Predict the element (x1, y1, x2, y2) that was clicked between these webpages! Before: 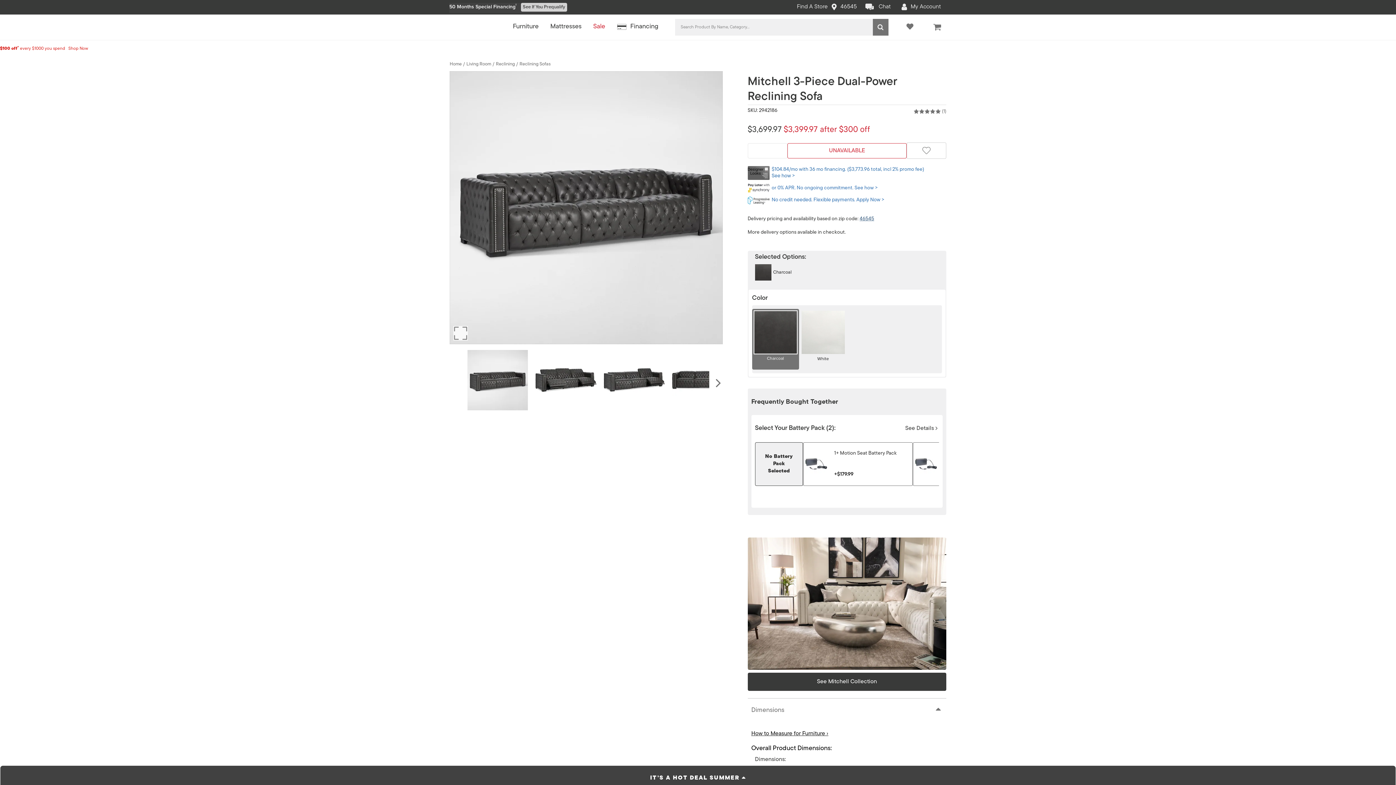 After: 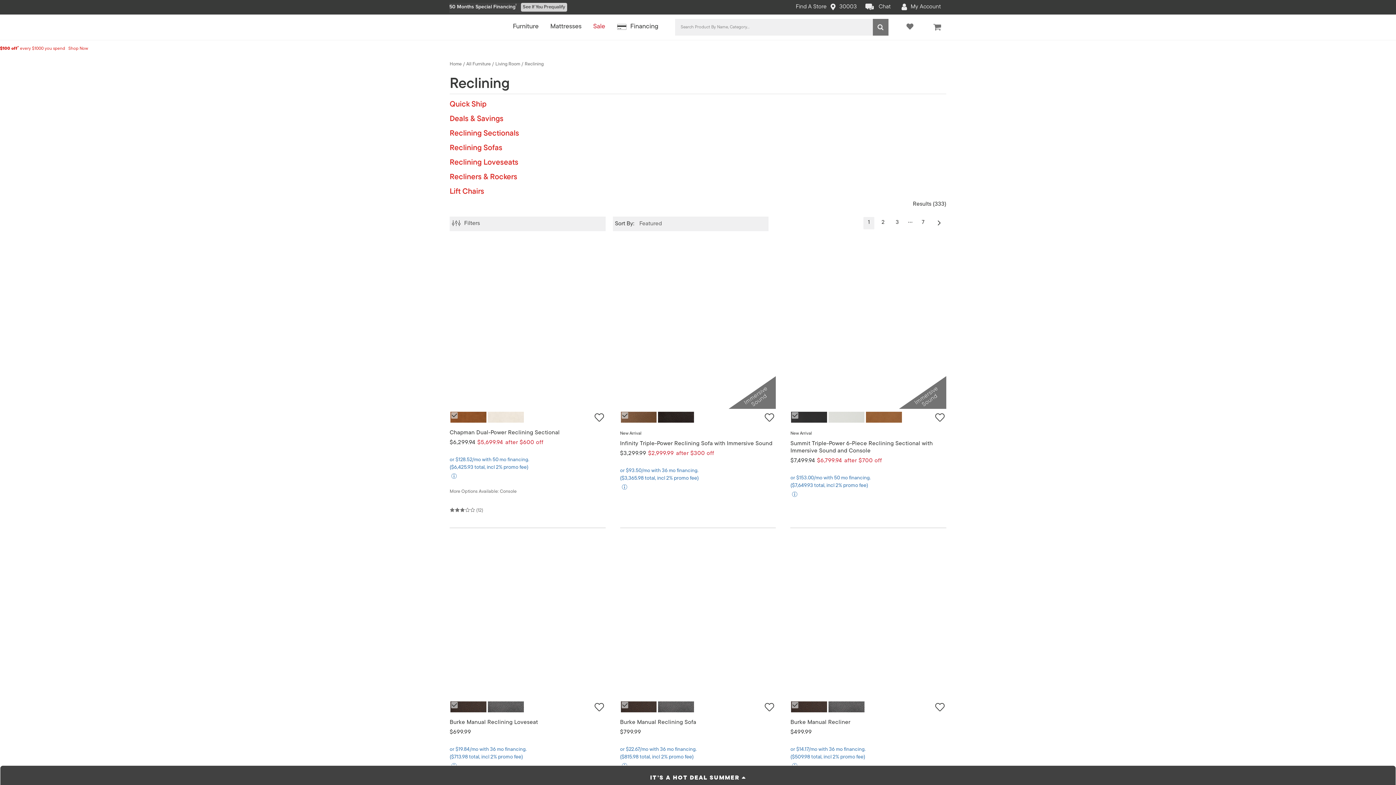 Action: bbox: (496, 61, 514, 66) label: Reclining